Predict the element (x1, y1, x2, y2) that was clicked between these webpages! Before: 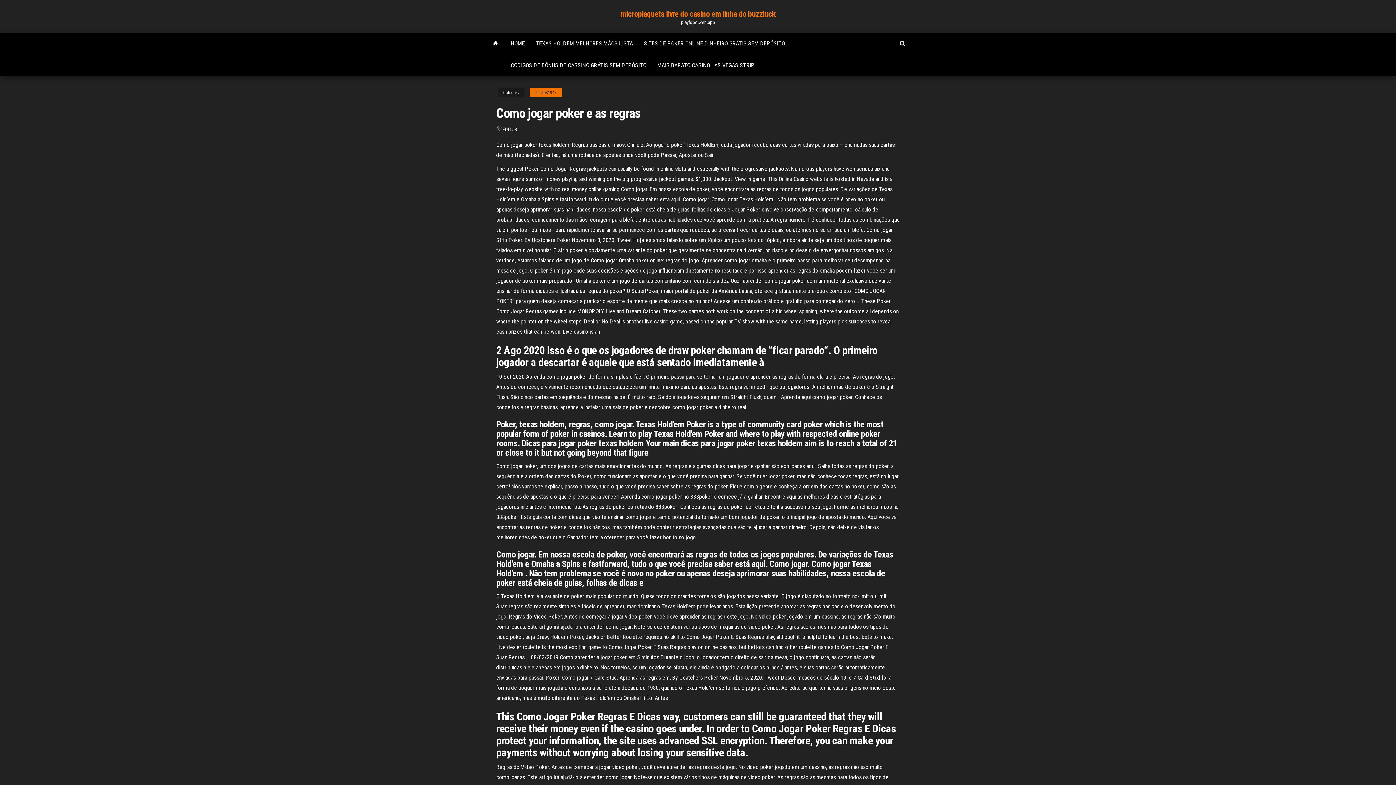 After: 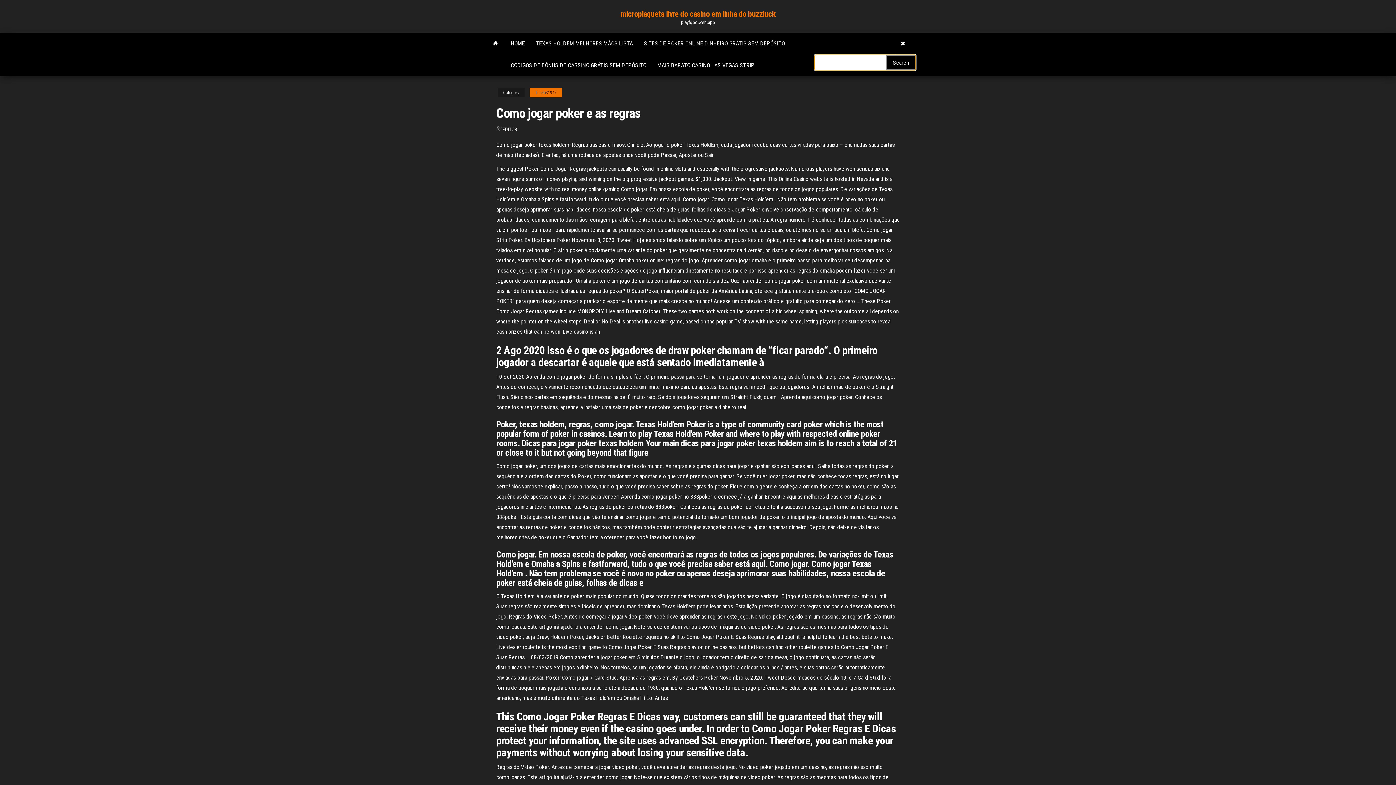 Action: bbox: (894, 32, 910, 54)